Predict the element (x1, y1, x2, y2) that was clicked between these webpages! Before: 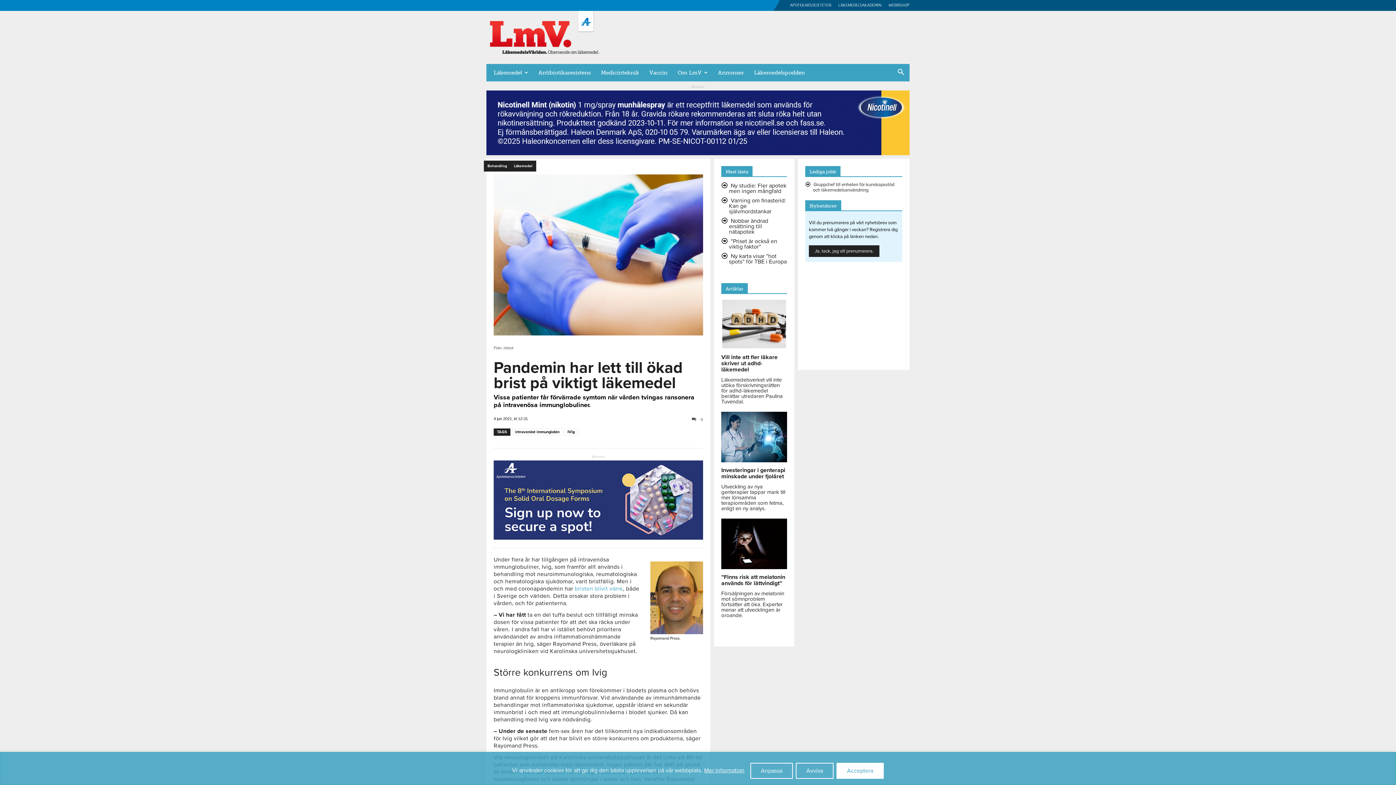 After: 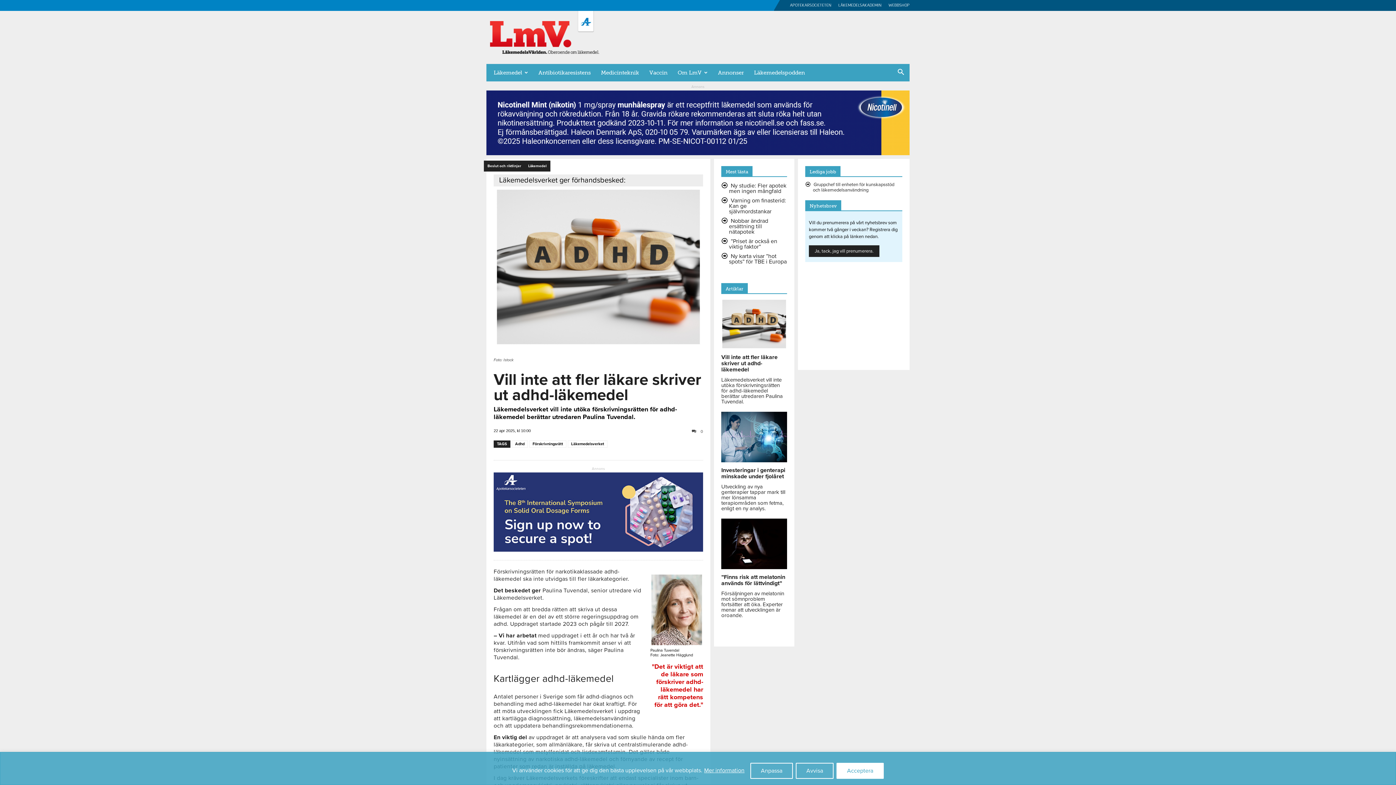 Action: bbox: (721, 353, 777, 373) label: Vill inte att fler läkare skriver ut adhd-läkemedel